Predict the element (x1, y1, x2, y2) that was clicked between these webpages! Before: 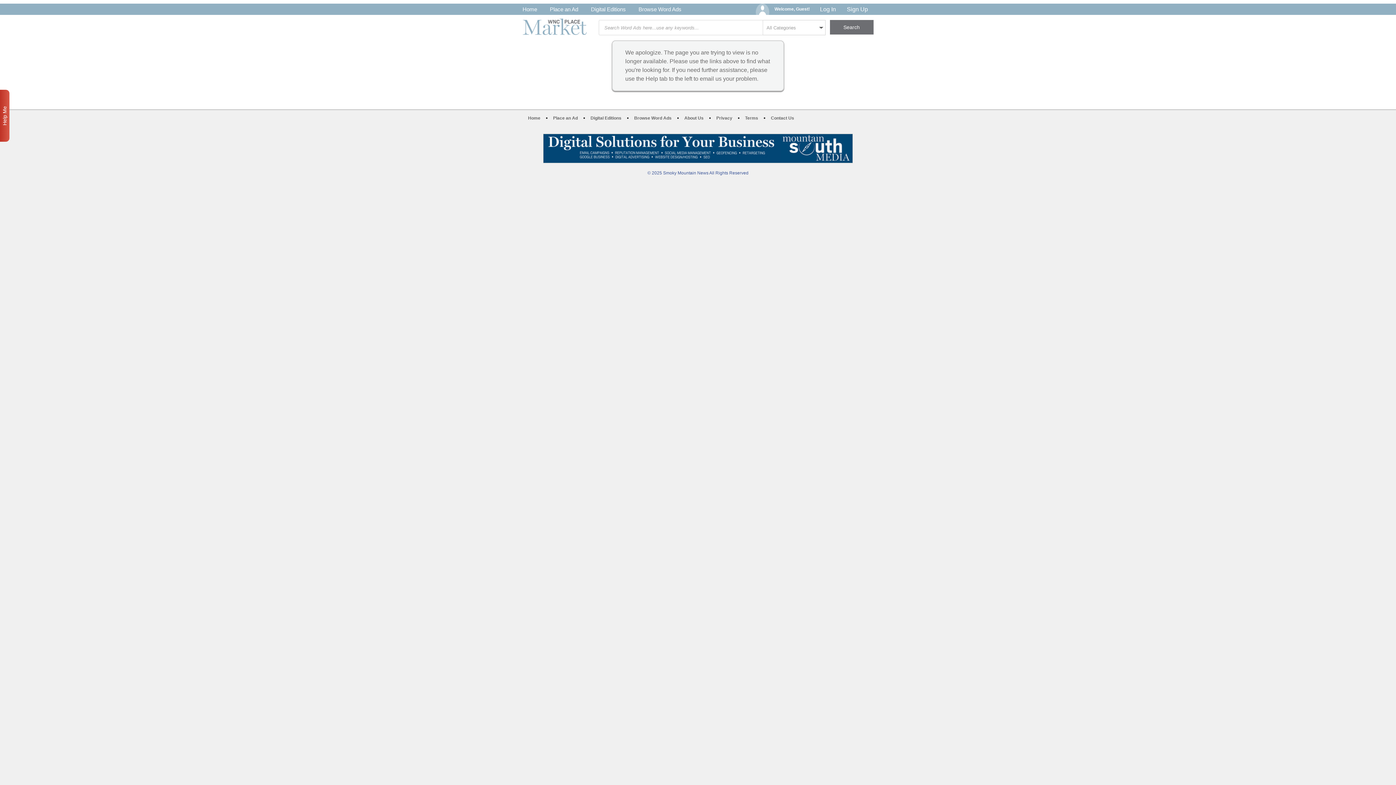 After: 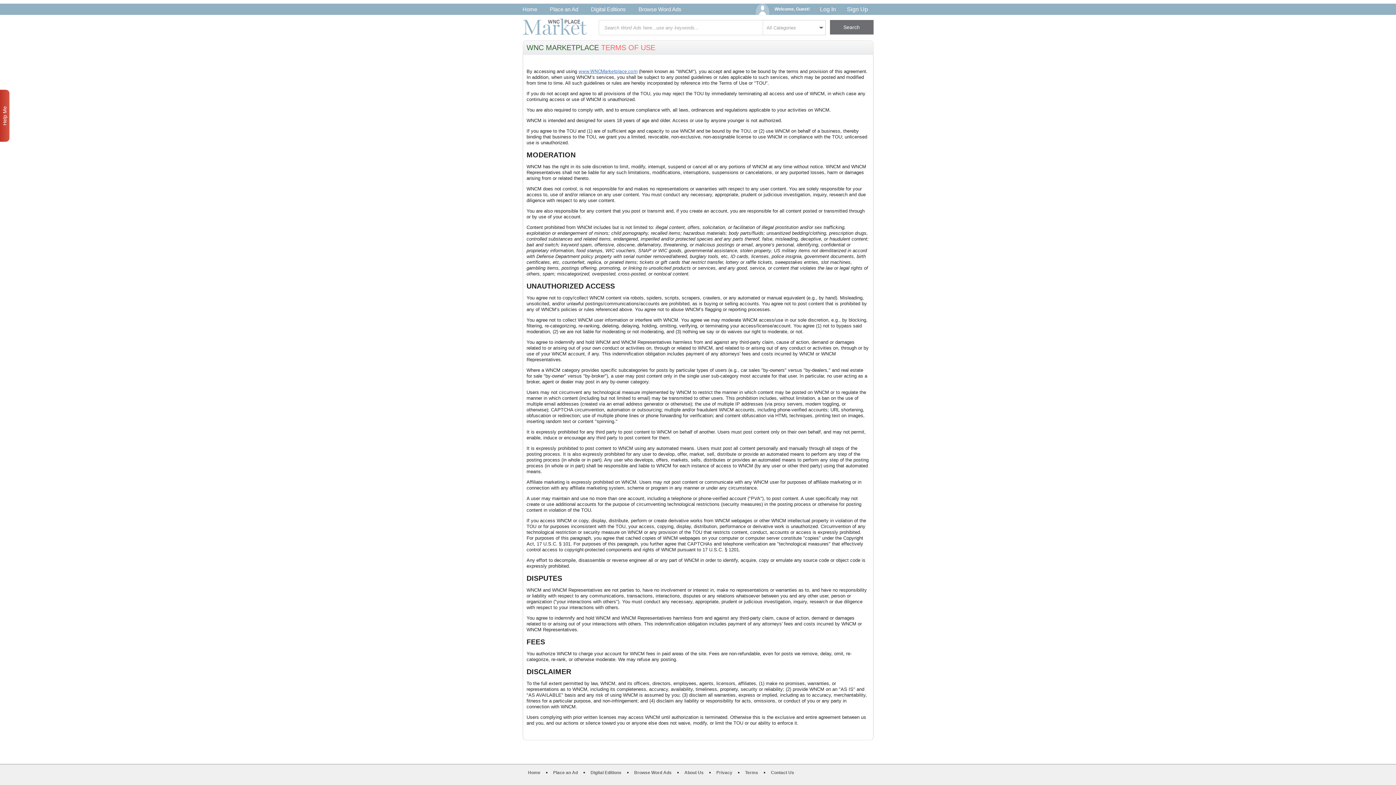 Action: label: Terms bbox: (745, 115, 758, 120)